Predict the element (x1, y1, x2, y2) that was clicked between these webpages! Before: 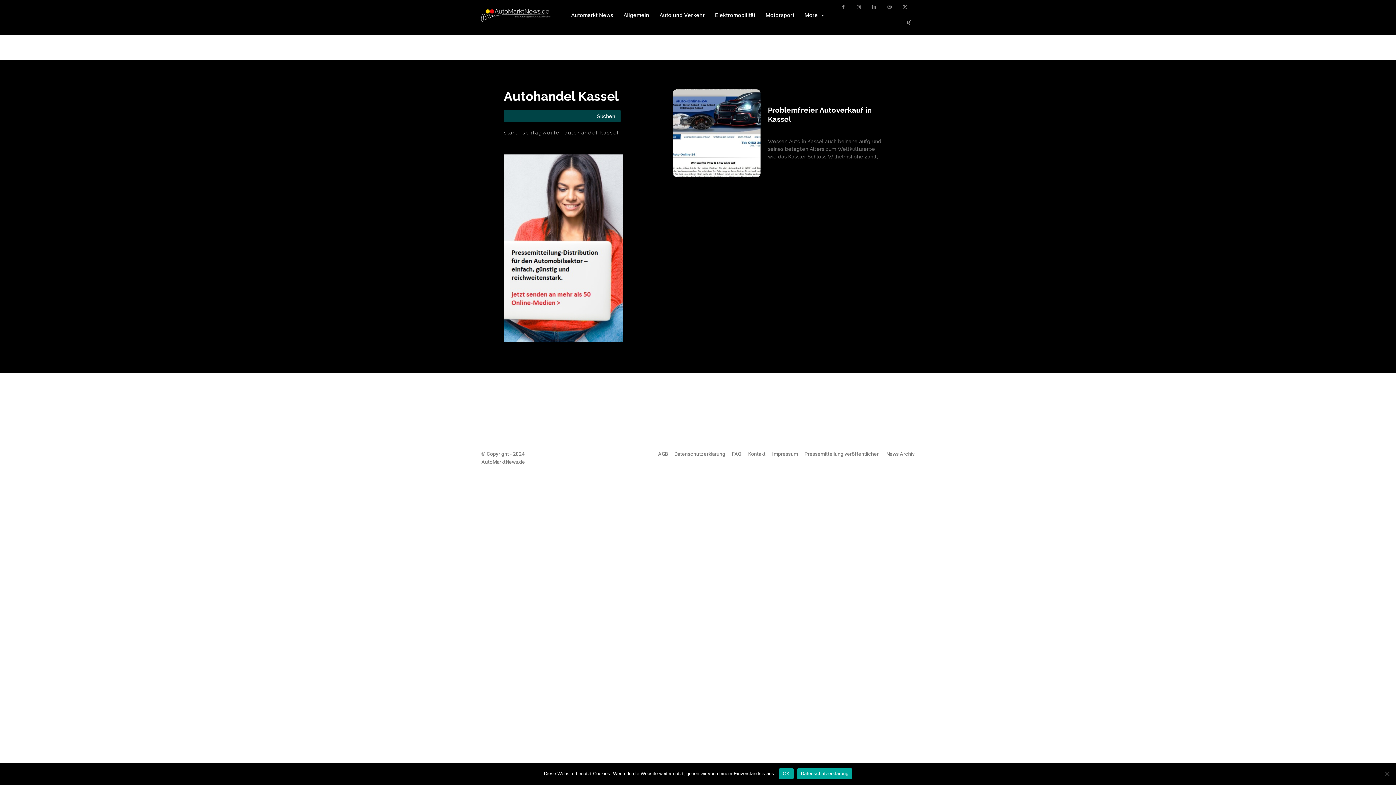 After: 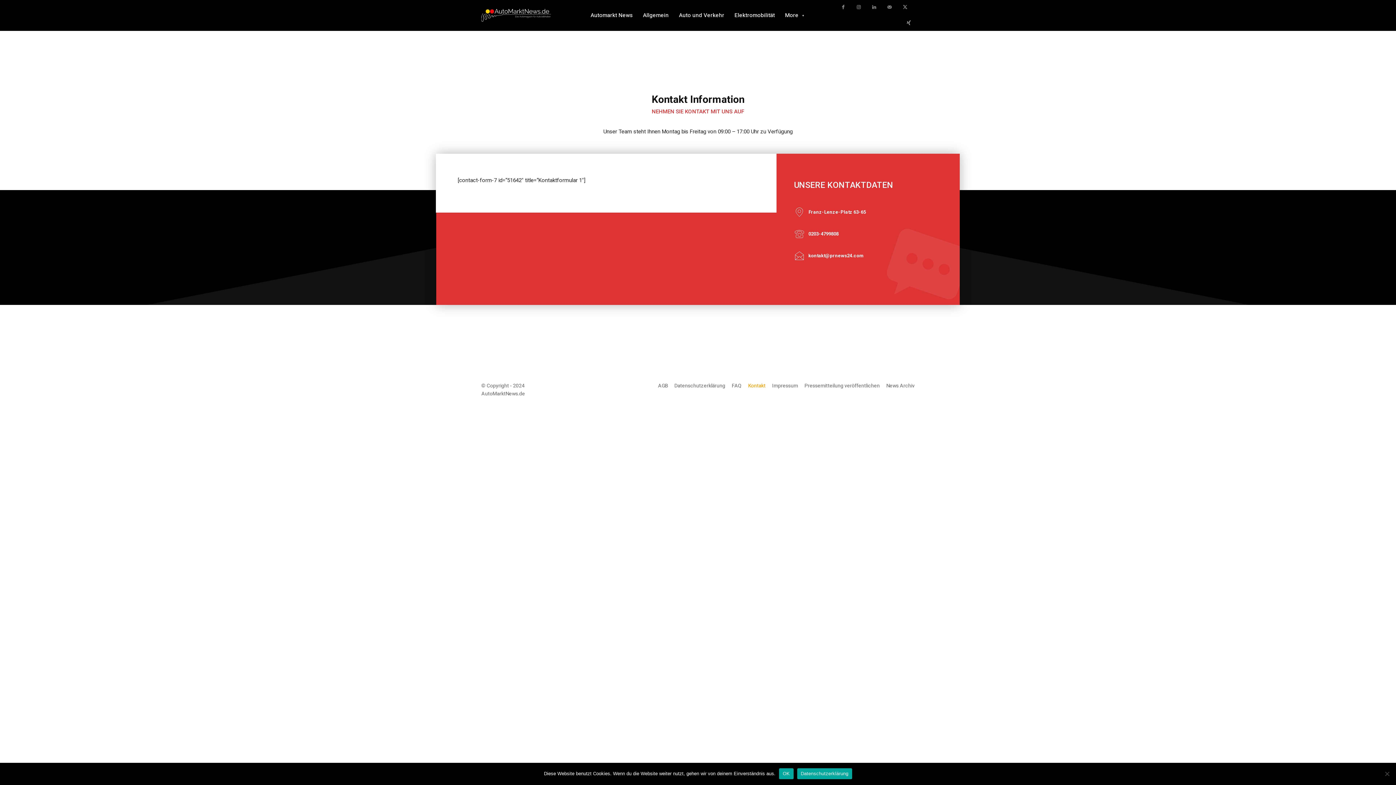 Action: bbox: (748, 450, 765, 458) label: Kontakt